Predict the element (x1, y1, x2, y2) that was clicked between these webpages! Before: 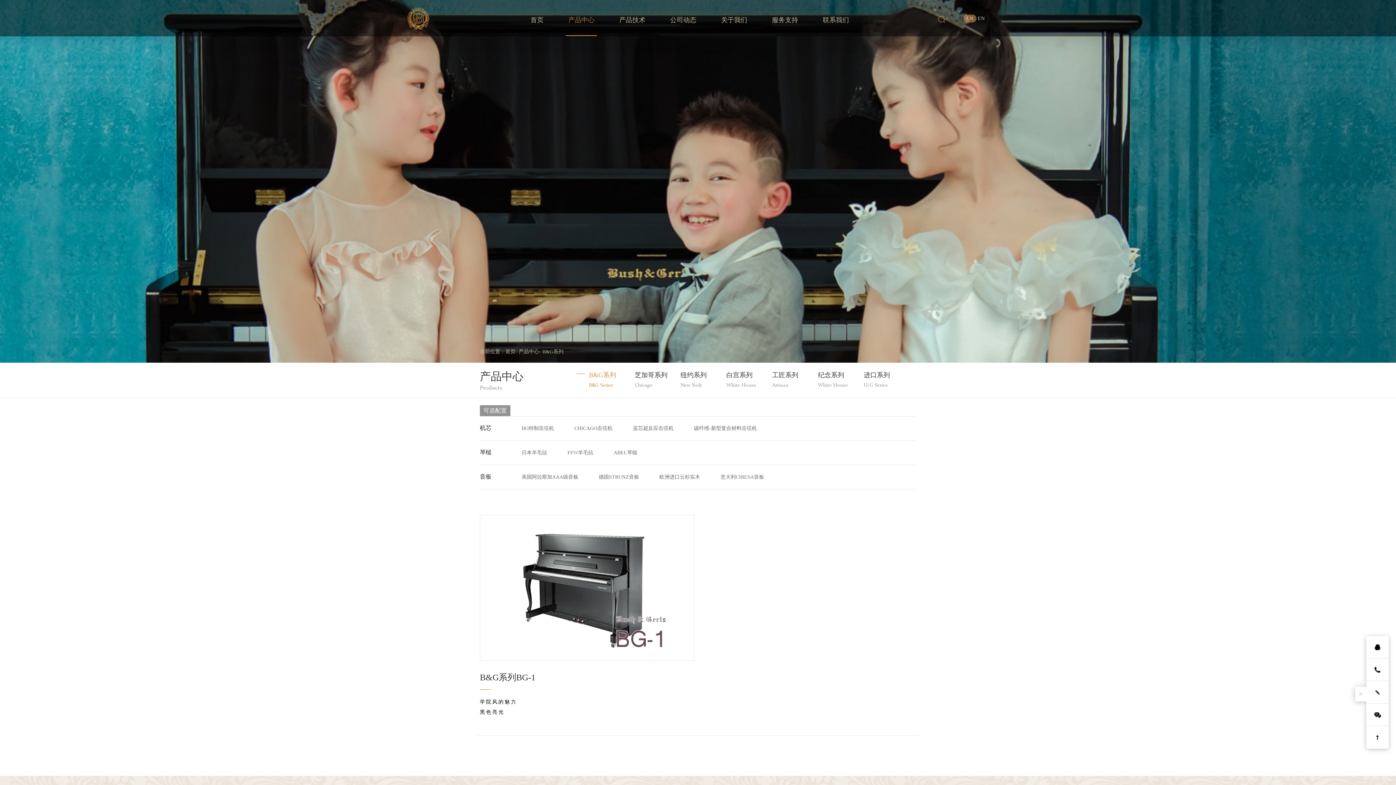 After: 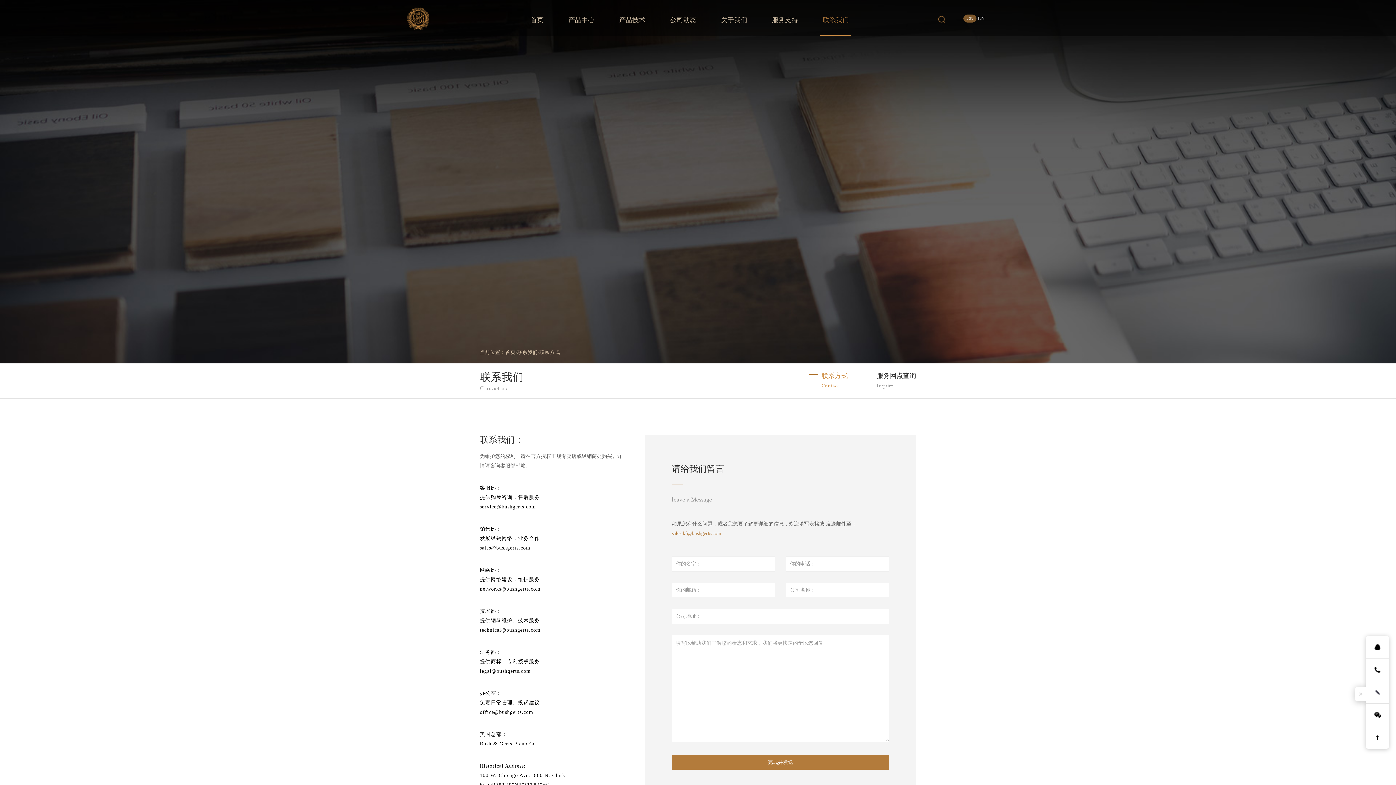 Action: bbox: (820, 14, 851, 36) label: 联系我们